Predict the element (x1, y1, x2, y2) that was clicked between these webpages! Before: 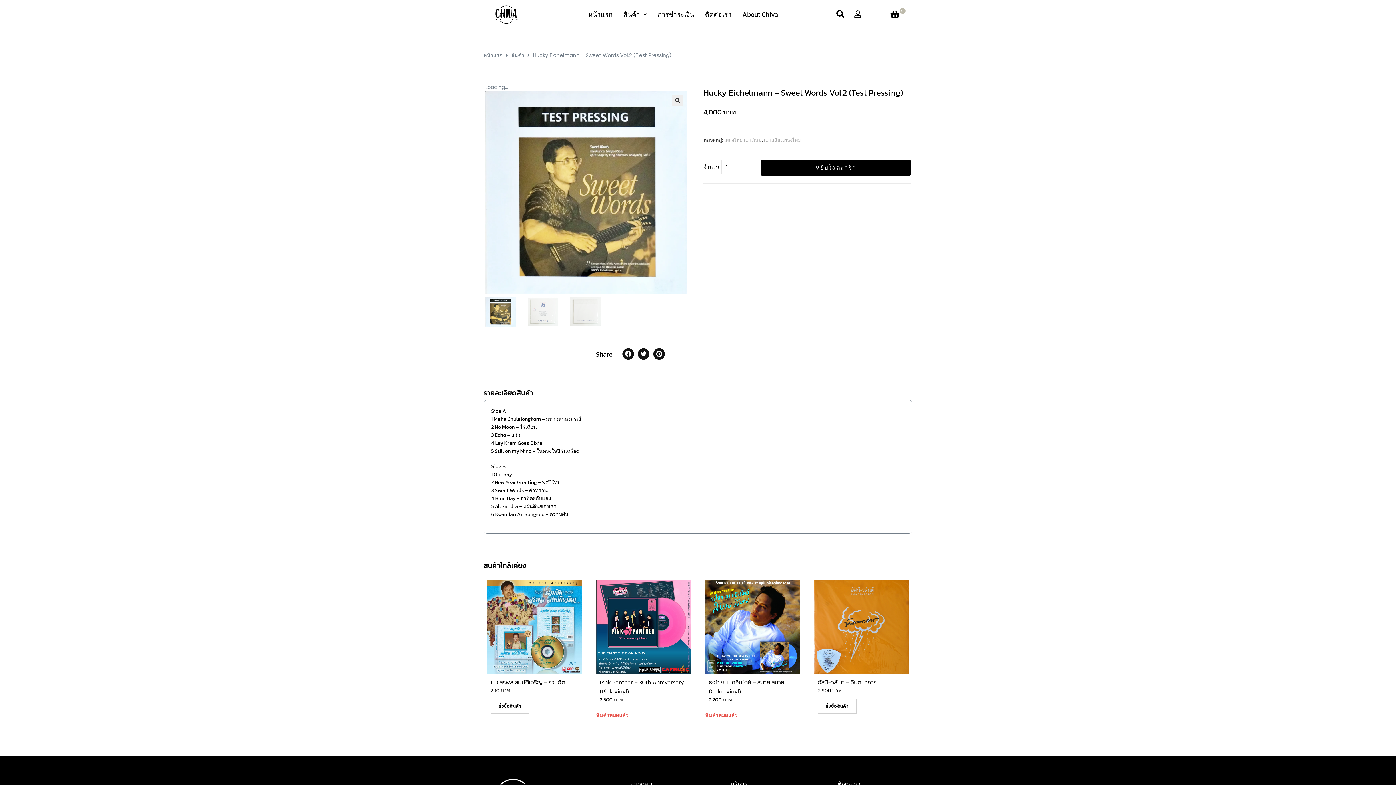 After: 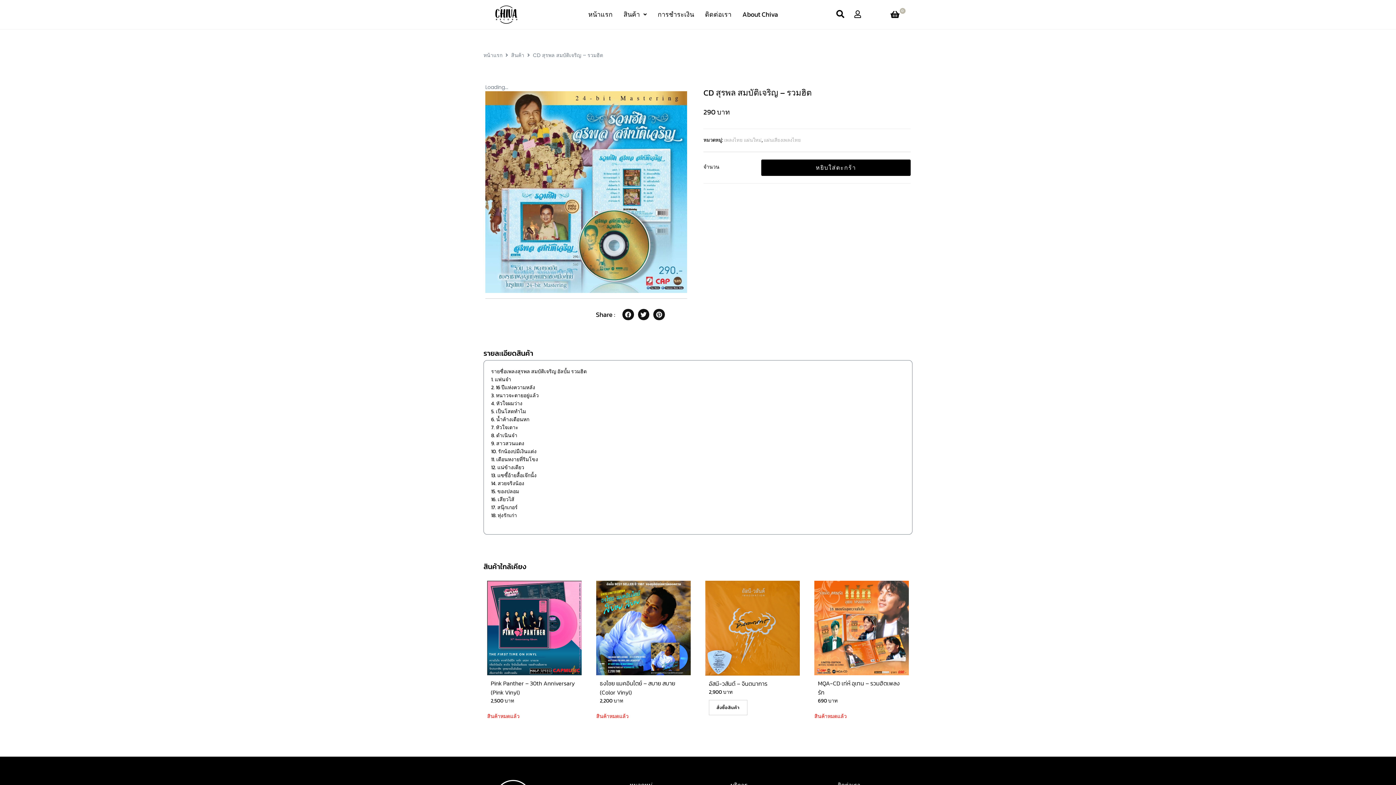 Action: bbox: (487, 579, 581, 674)